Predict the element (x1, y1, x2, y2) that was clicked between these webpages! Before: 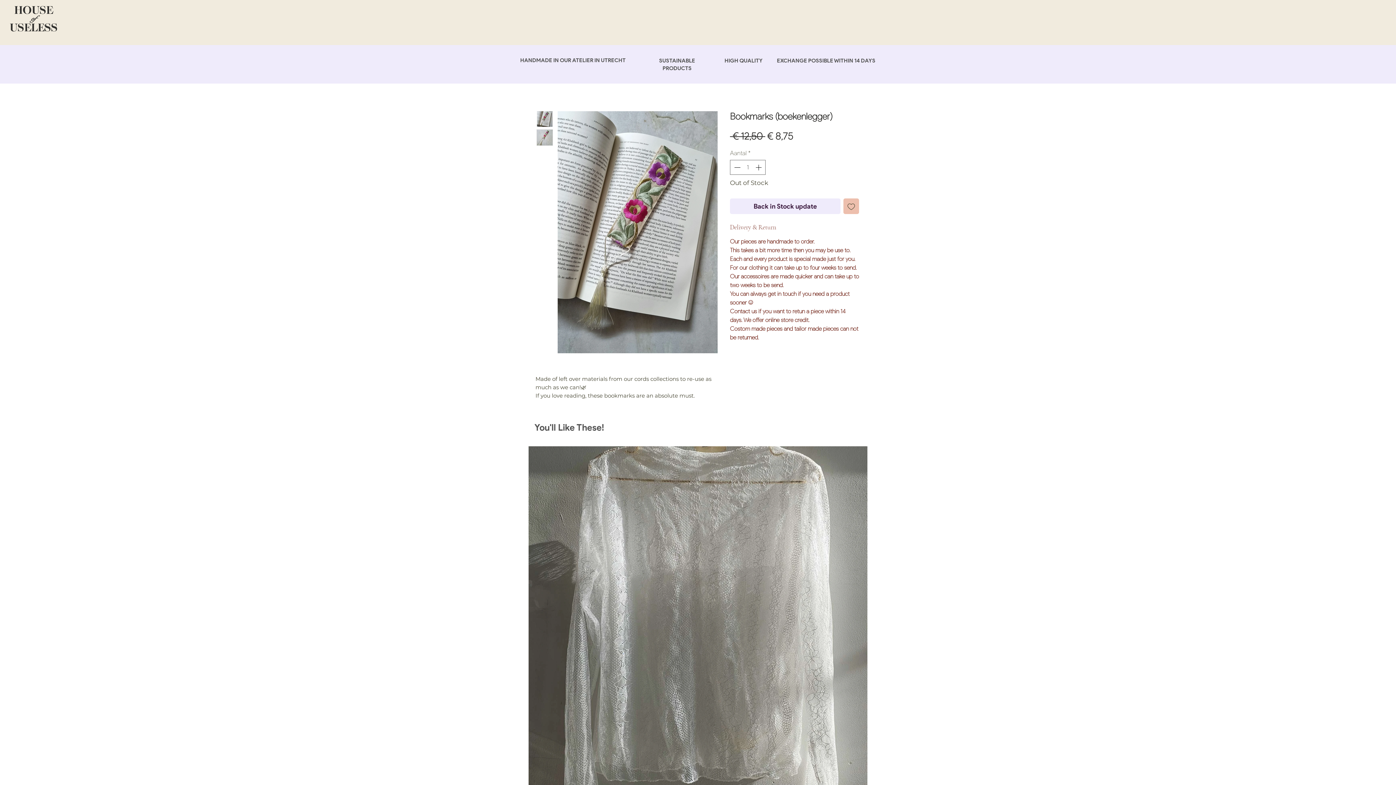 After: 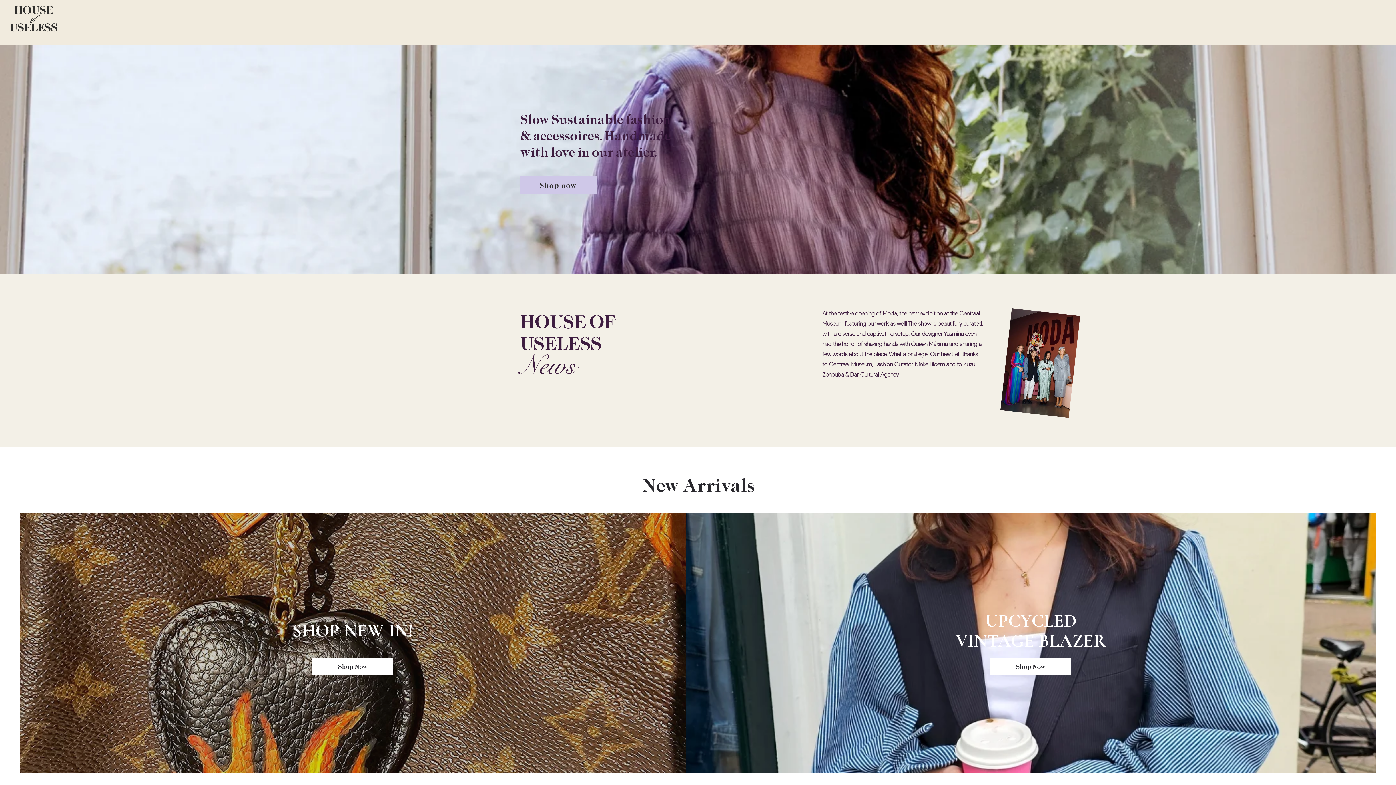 Action: label: USELE bbox: (9, 21, 44, 34)